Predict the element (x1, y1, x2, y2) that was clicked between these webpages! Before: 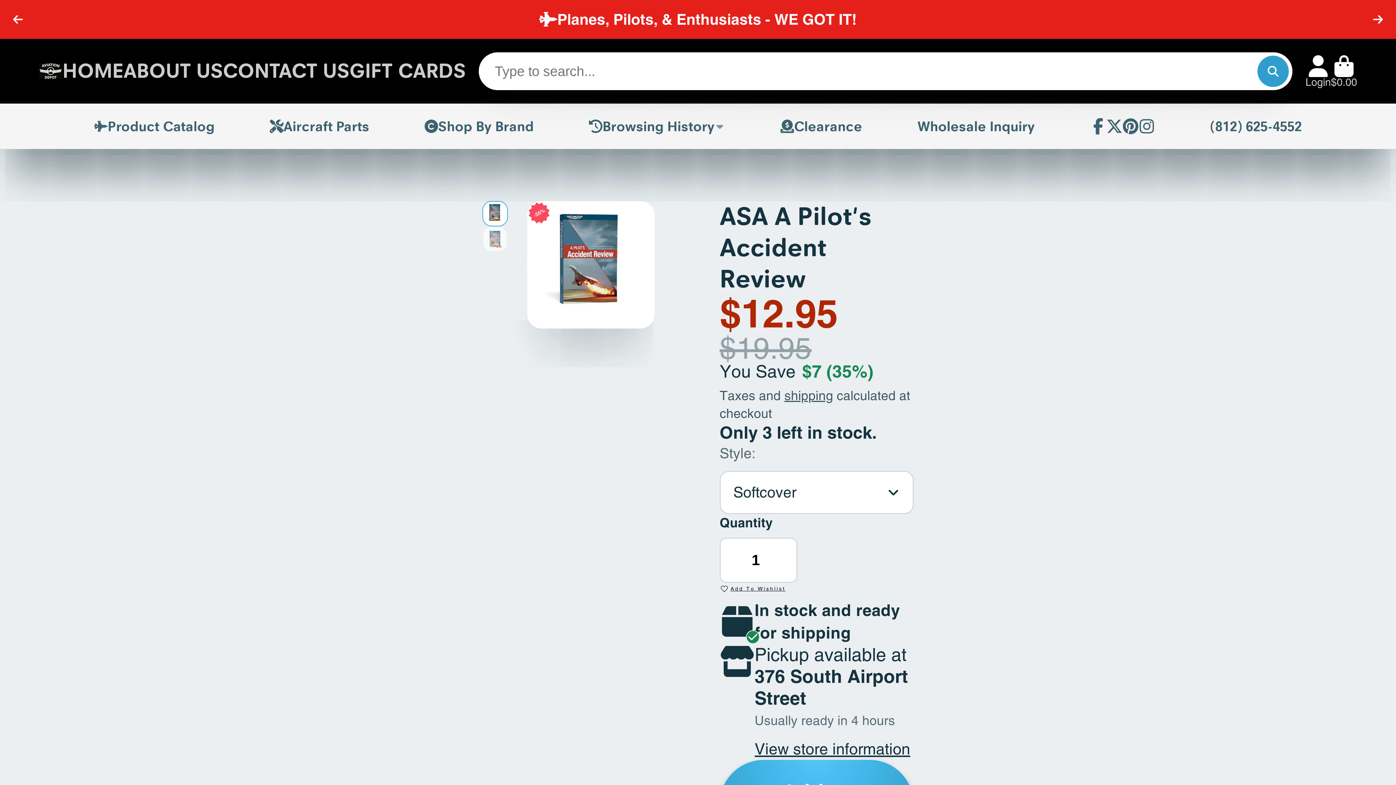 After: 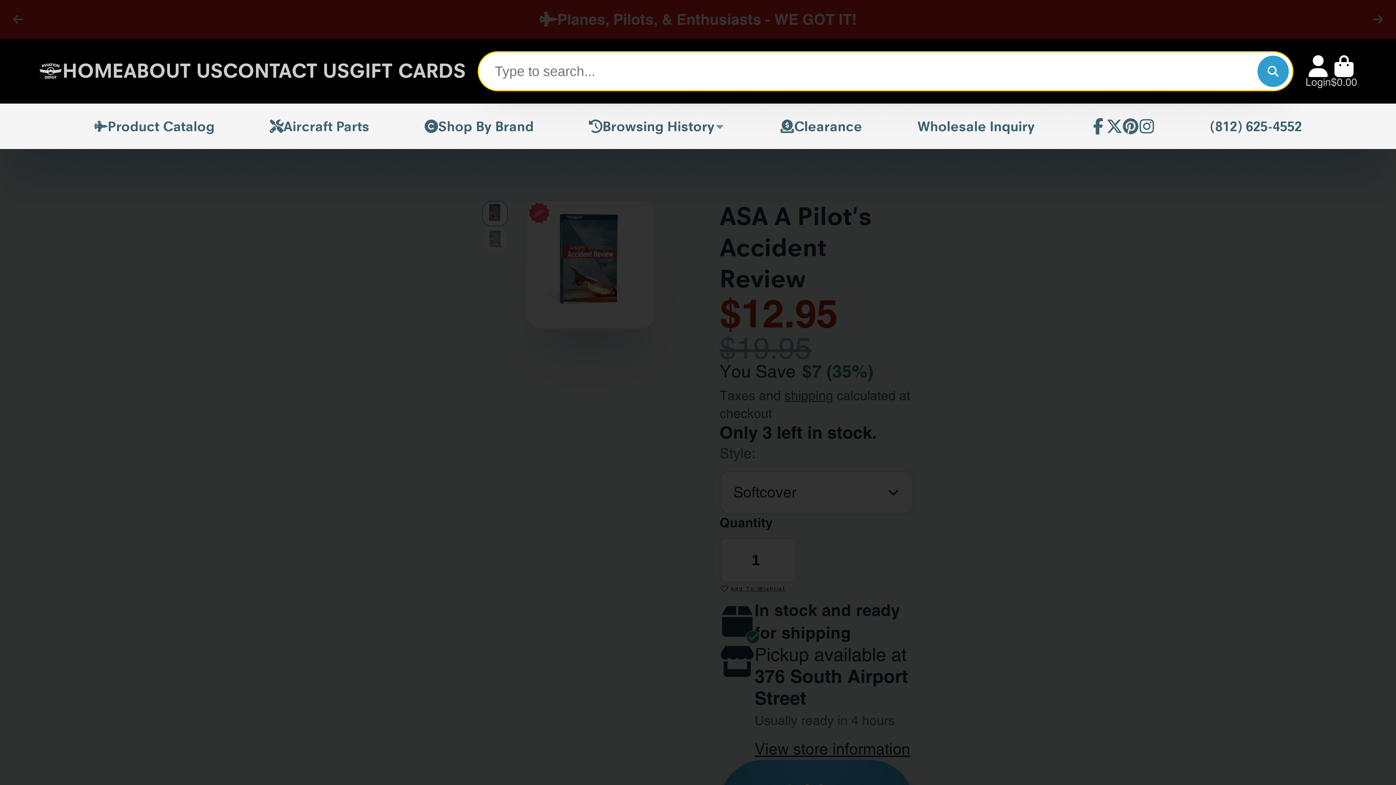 Action: label: Search bbox: (1257, 55, 1289, 86)